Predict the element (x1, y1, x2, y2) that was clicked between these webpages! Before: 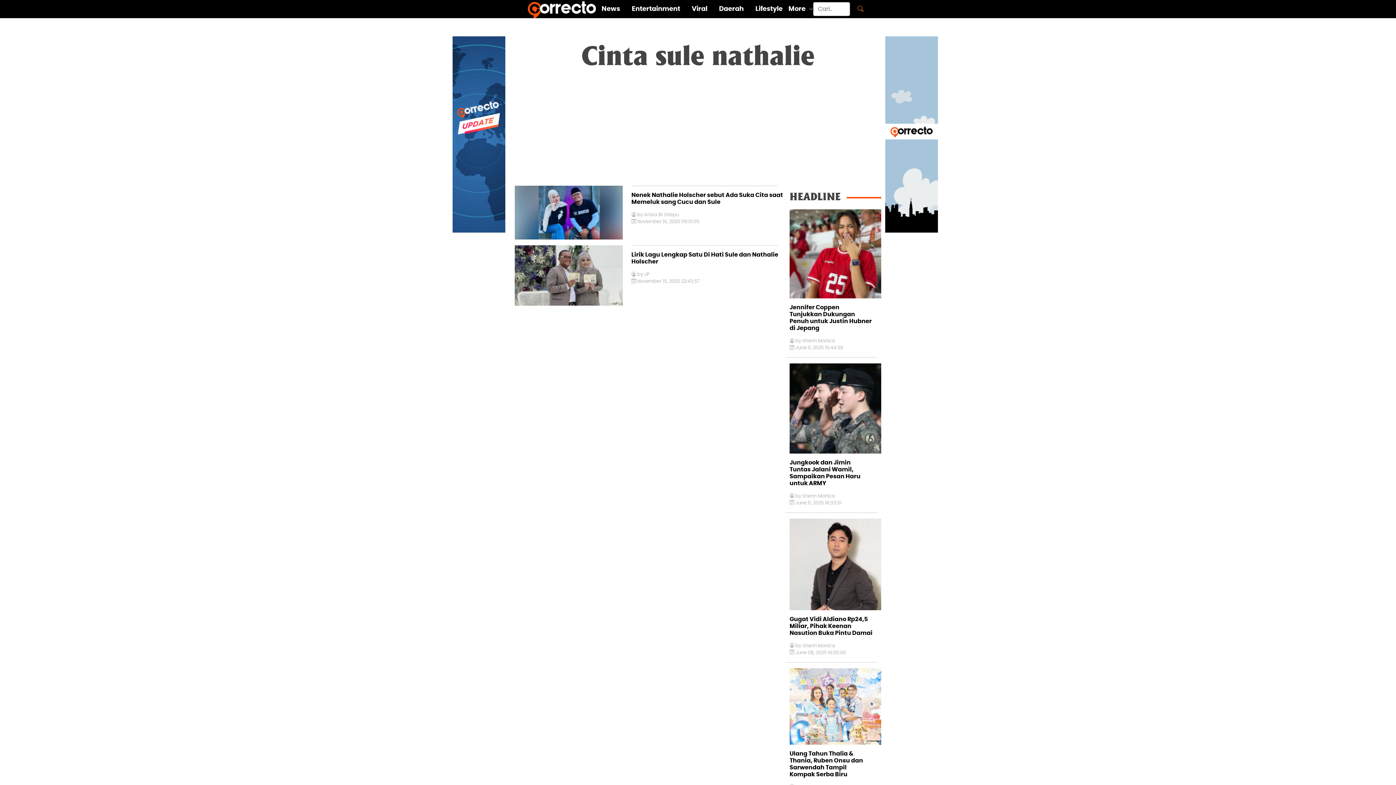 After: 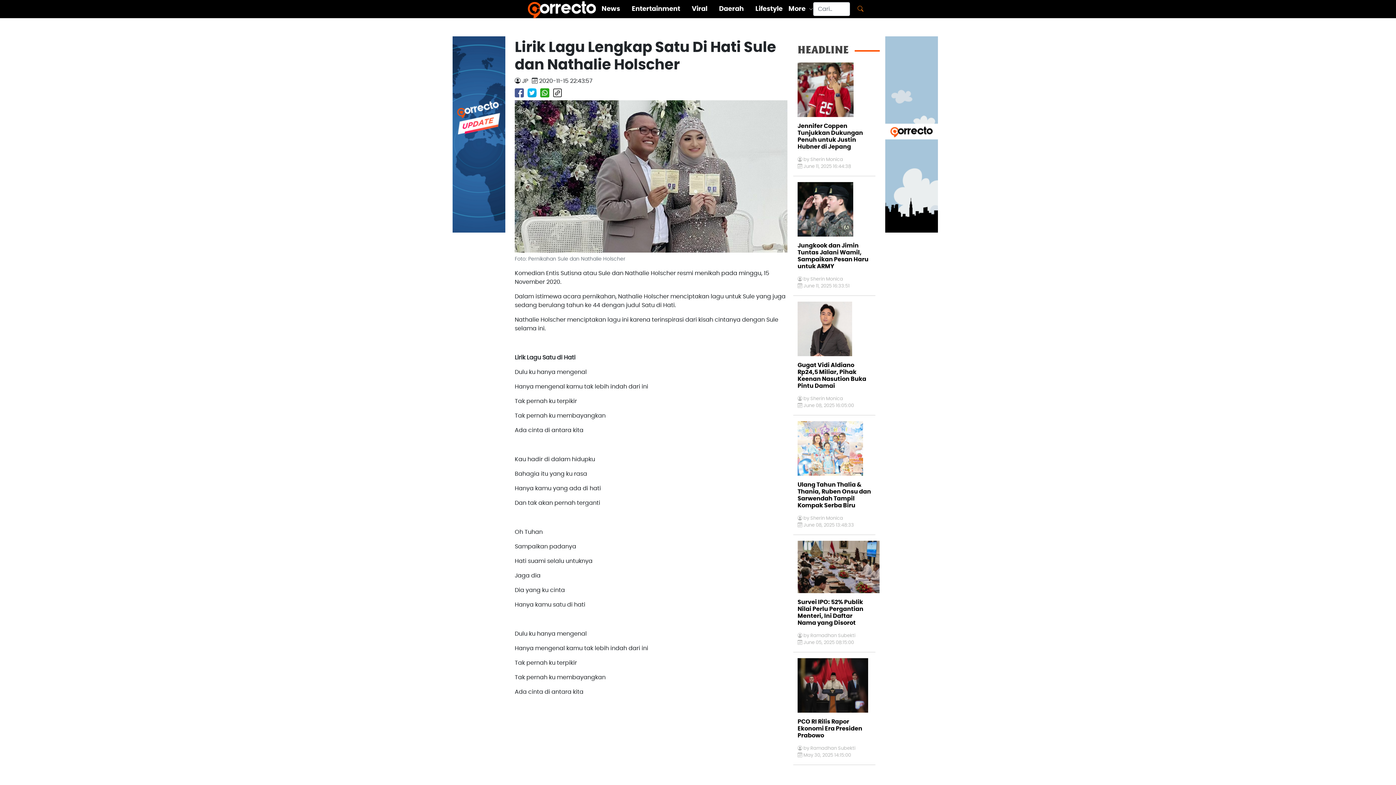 Action: bbox: (510, 245, 627, 305)